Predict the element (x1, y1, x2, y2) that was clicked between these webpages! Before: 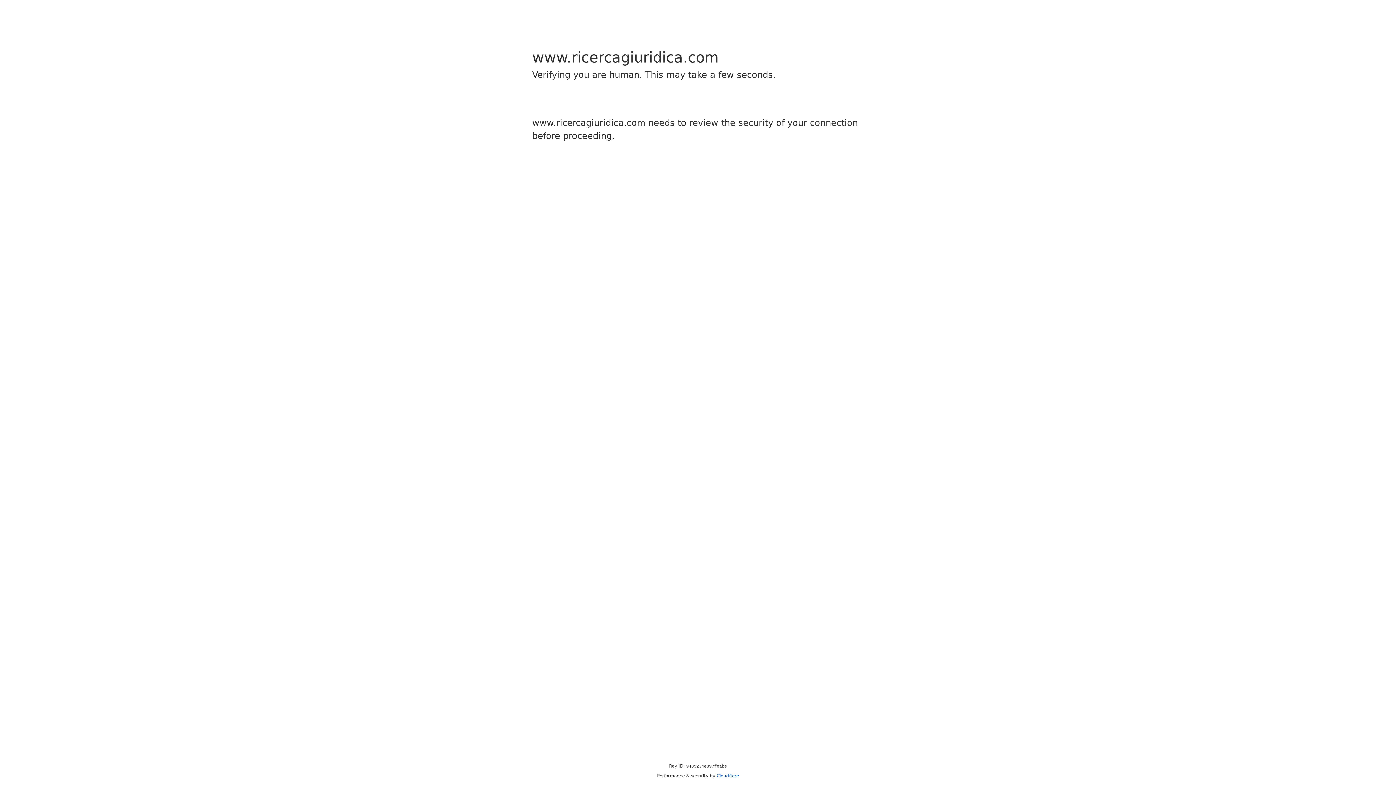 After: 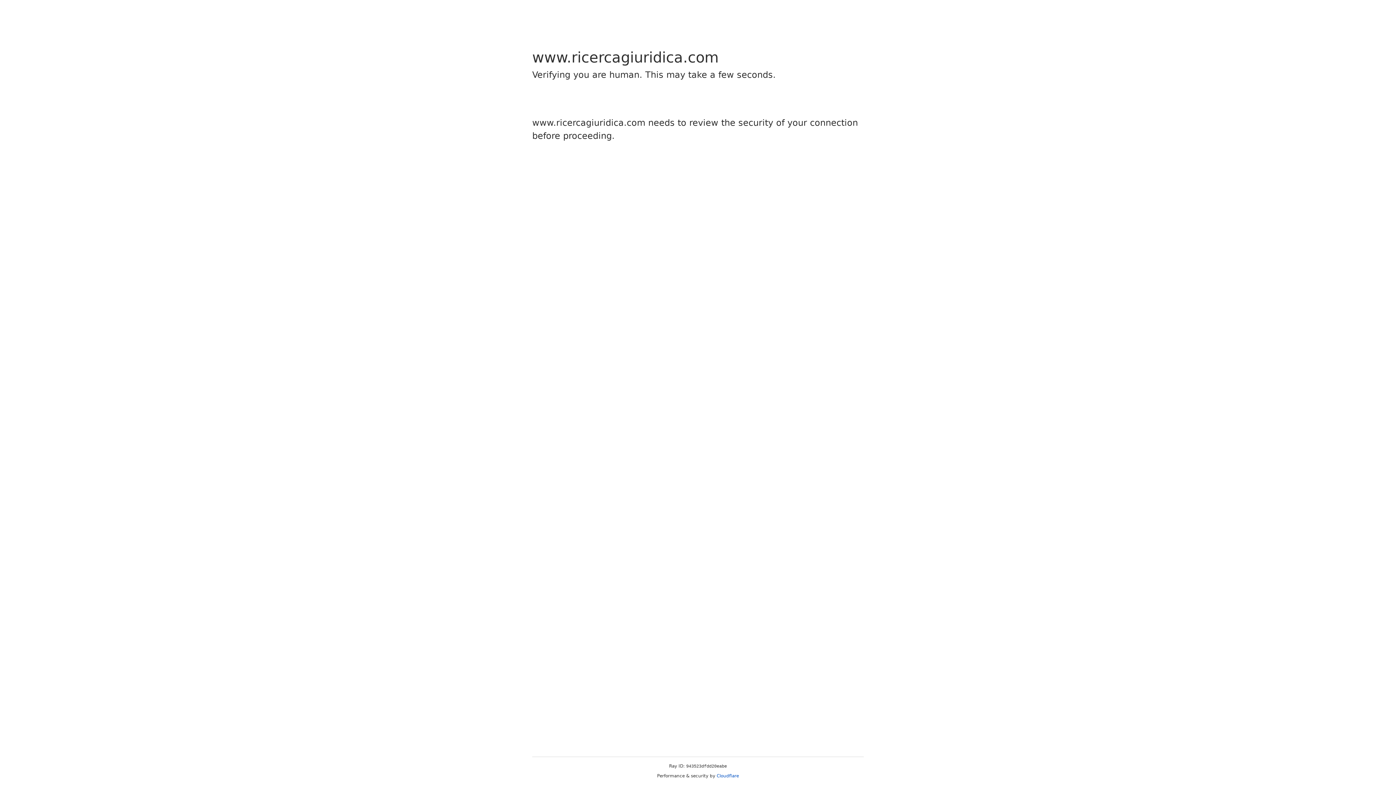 Action: label: Cloudflare bbox: (716, 773, 739, 778)